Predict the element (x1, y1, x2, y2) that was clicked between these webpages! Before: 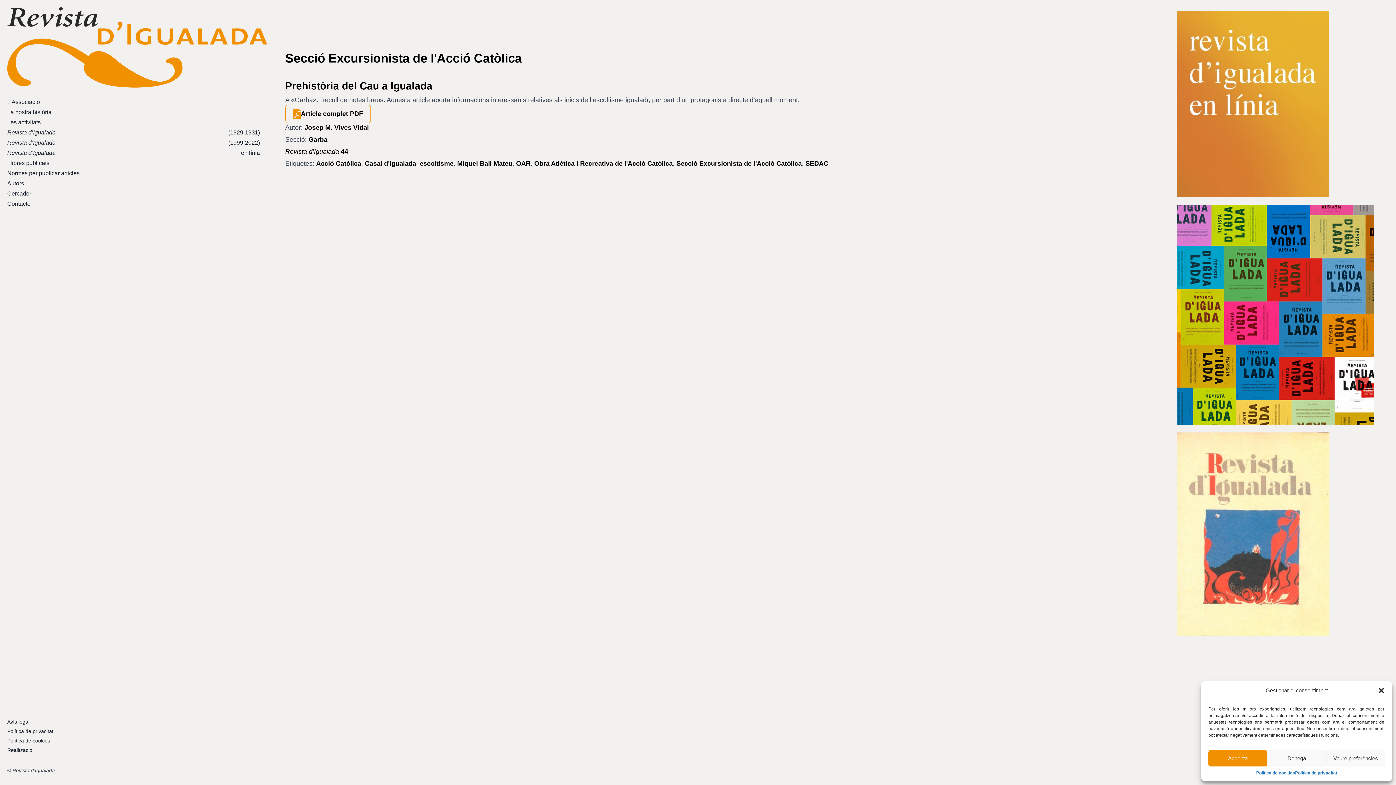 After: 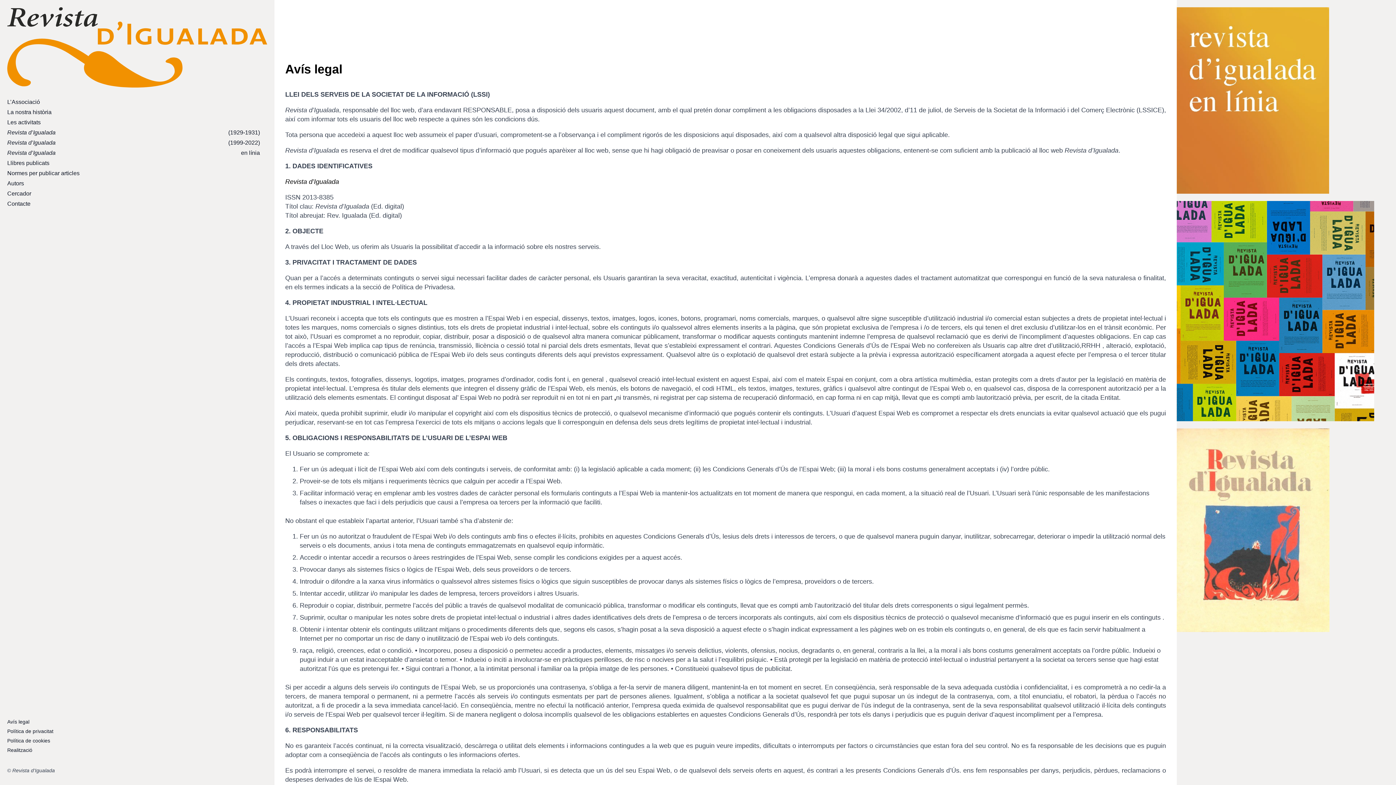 Action: label: Avís legal bbox: (7, 718, 60, 725)